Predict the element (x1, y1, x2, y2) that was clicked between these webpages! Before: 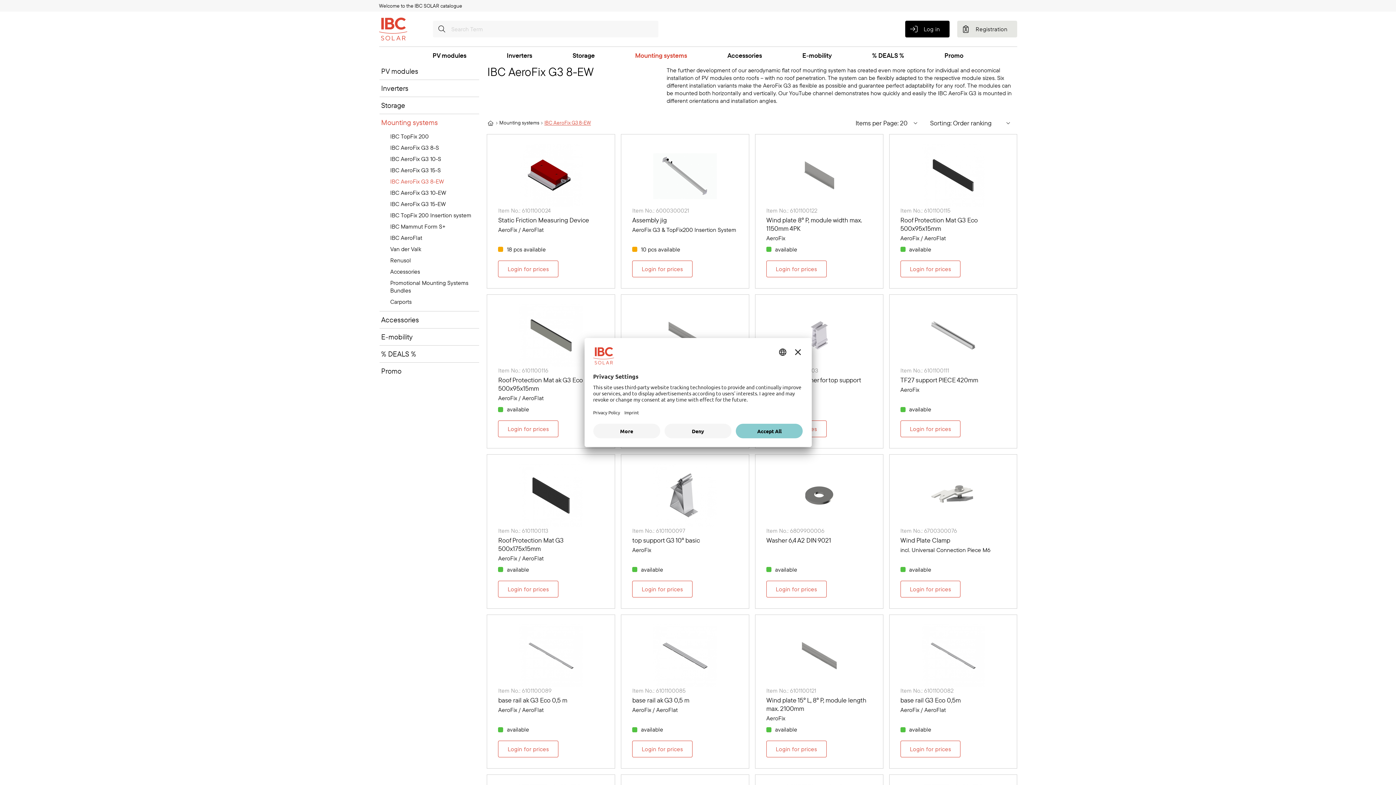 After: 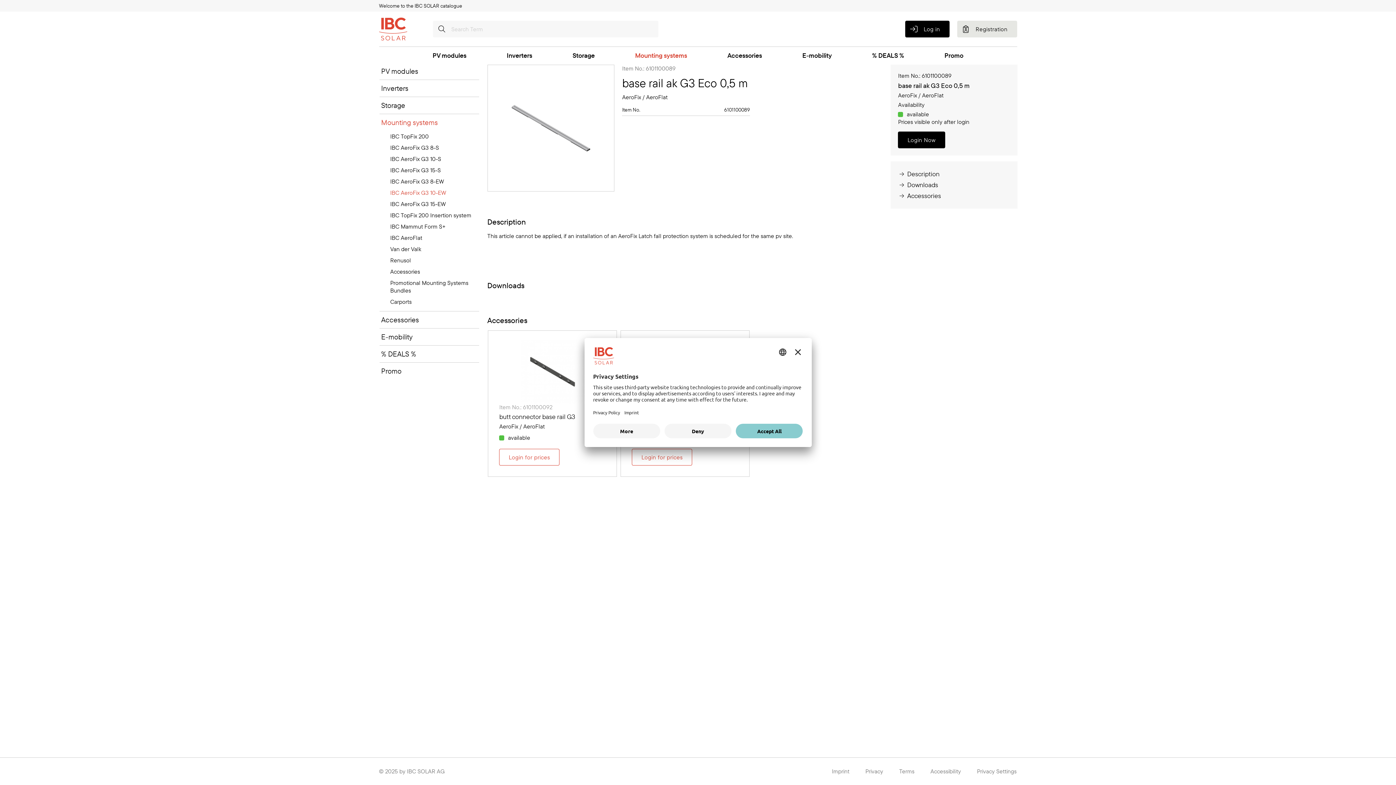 Action: bbox: (487, 615, 614, 741) label: Item No.: 6101100089
base rail ak G3 Eco 0,5 m
AeroFix / AeroFlat
available